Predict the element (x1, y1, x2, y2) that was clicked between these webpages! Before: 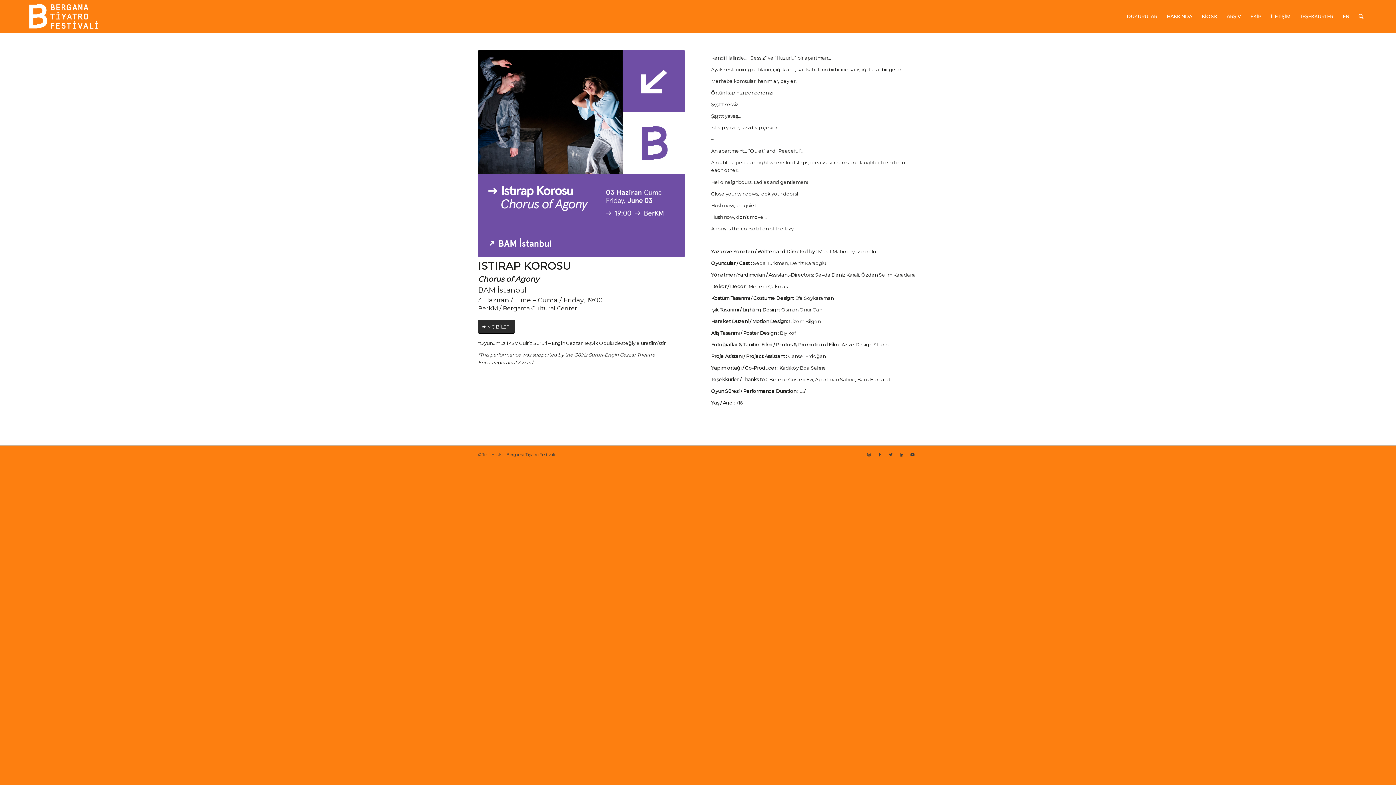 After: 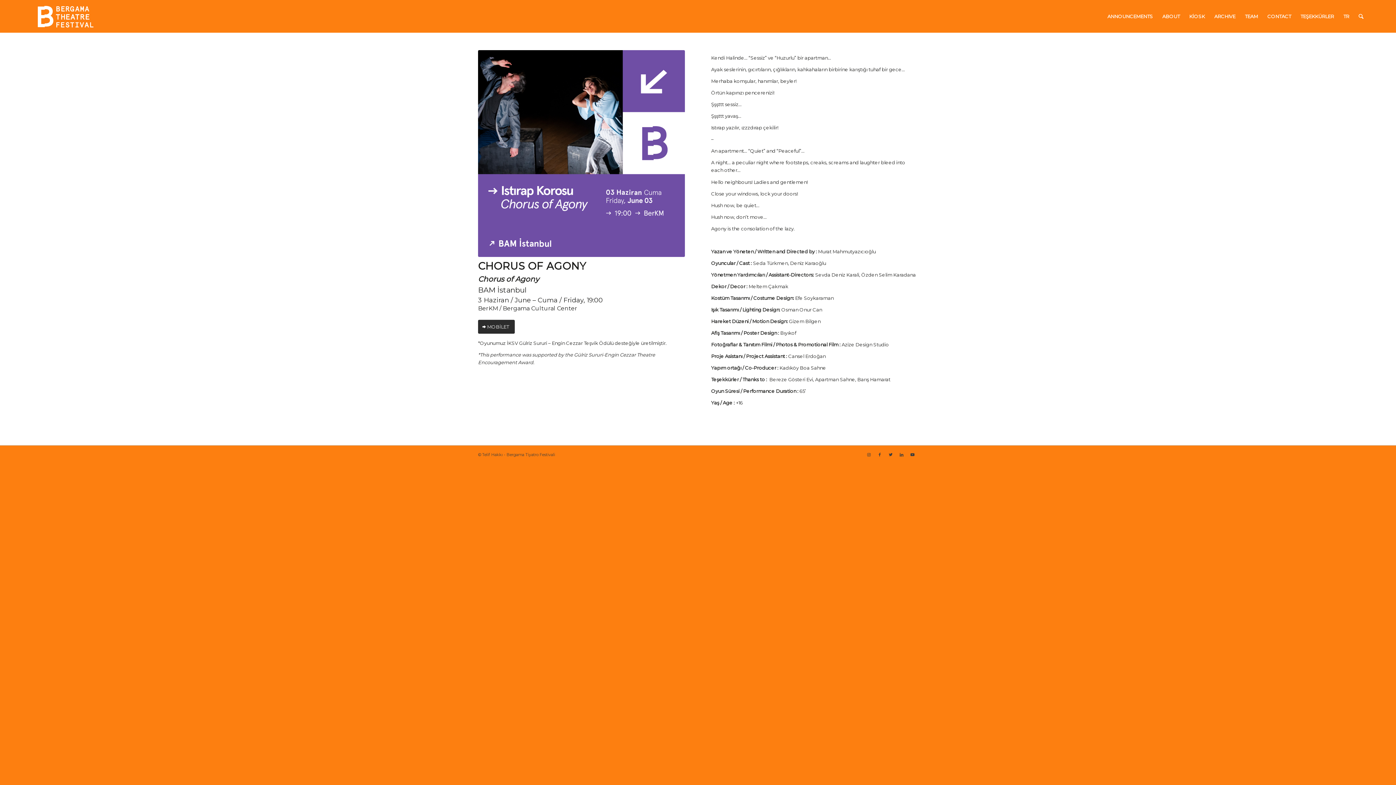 Action: bbox: (1338, 0, 1354, 32) label: EN